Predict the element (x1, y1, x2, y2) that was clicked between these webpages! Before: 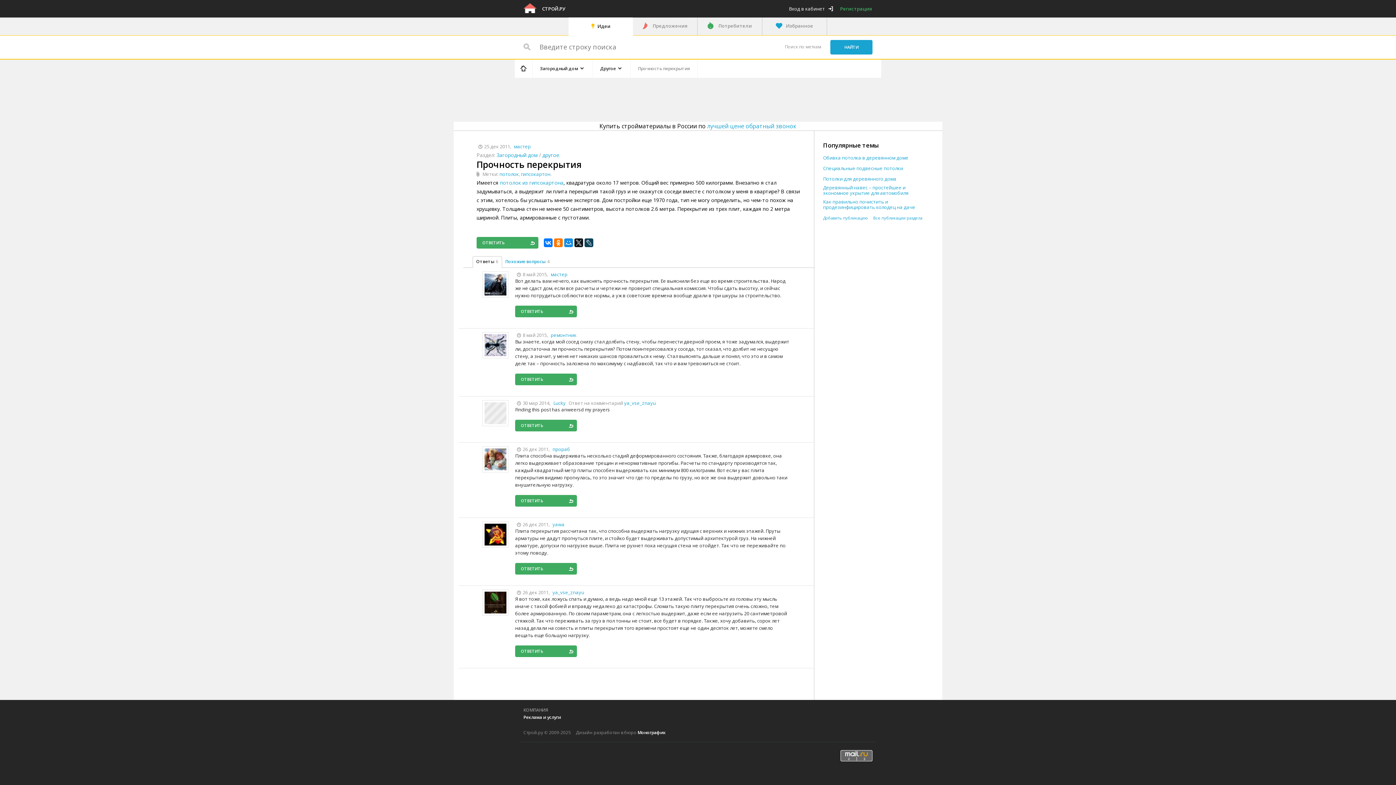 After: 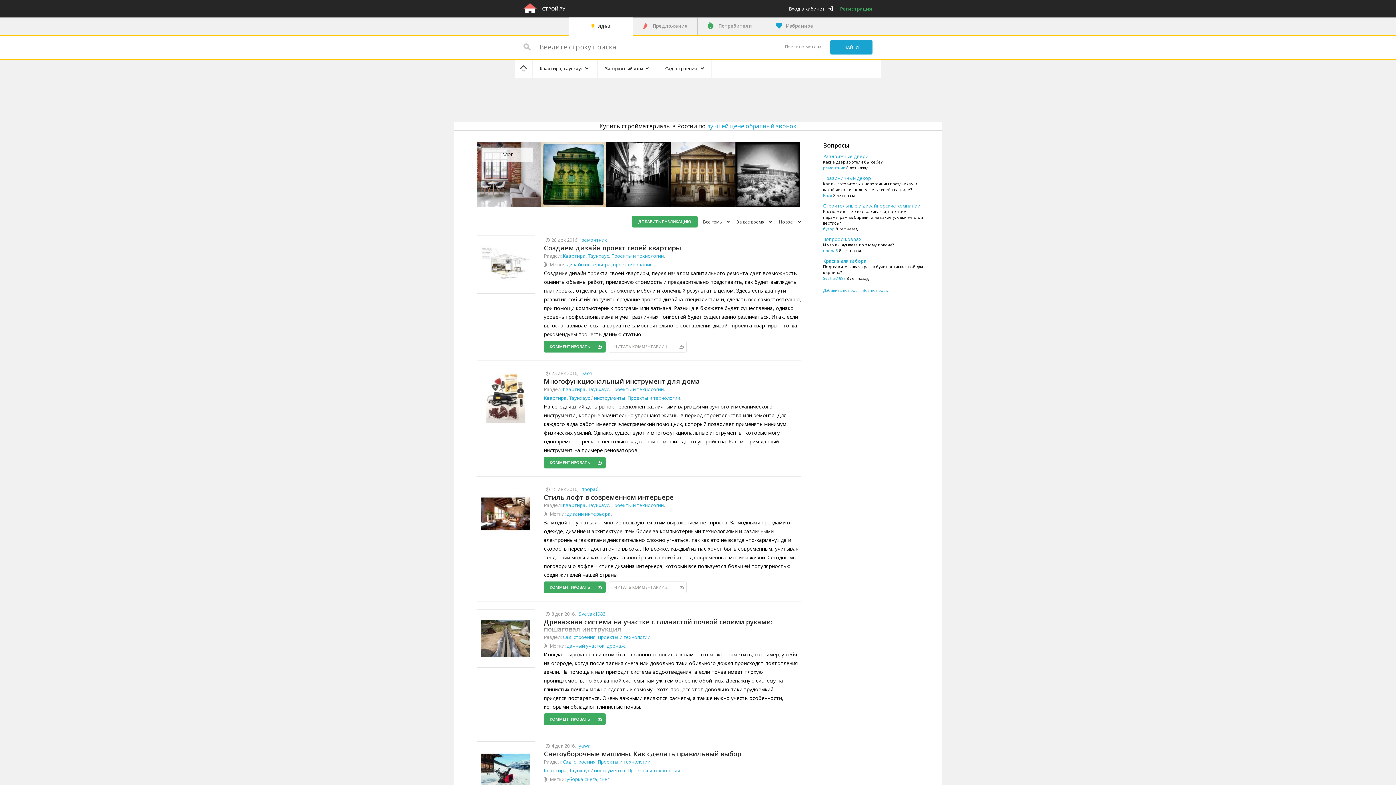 Action: bbox: (523, 3, 536, 13)